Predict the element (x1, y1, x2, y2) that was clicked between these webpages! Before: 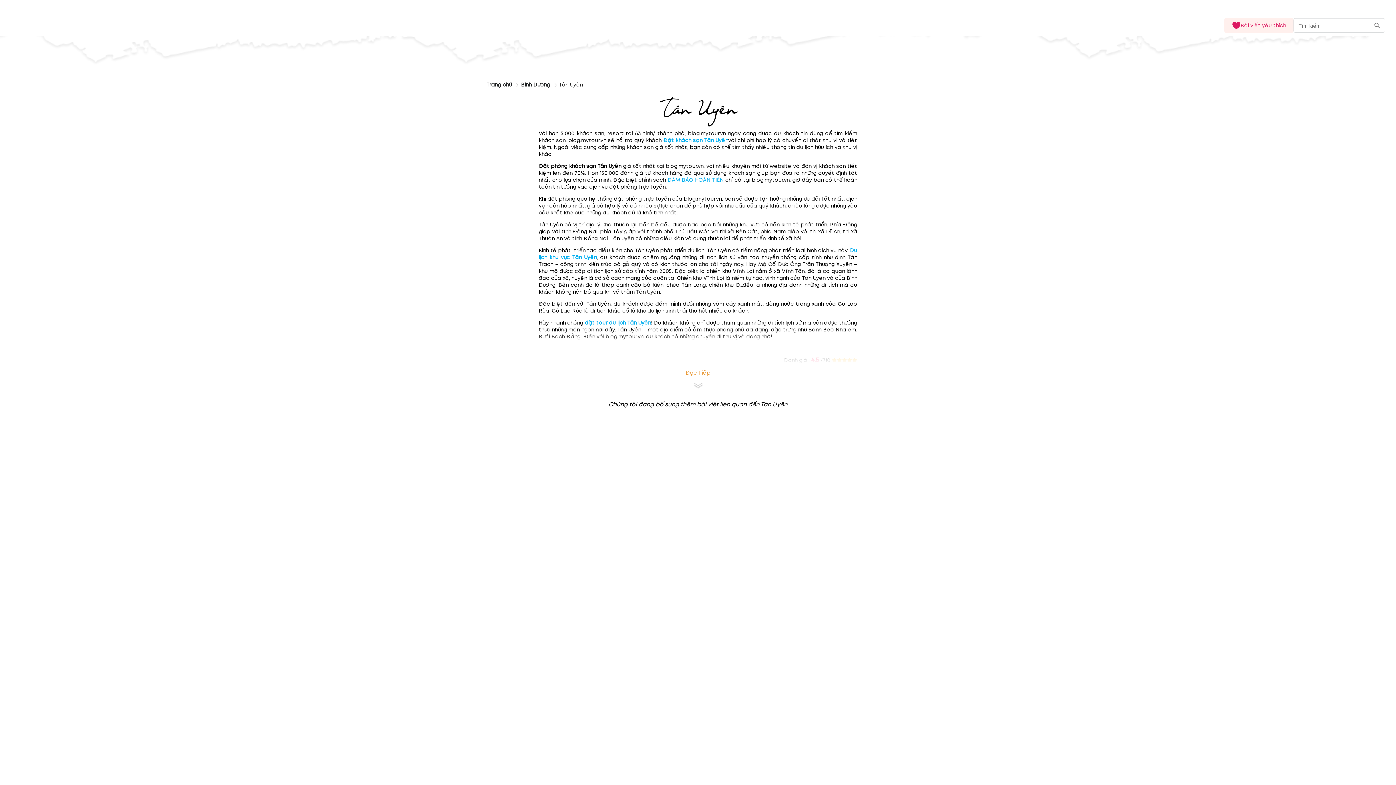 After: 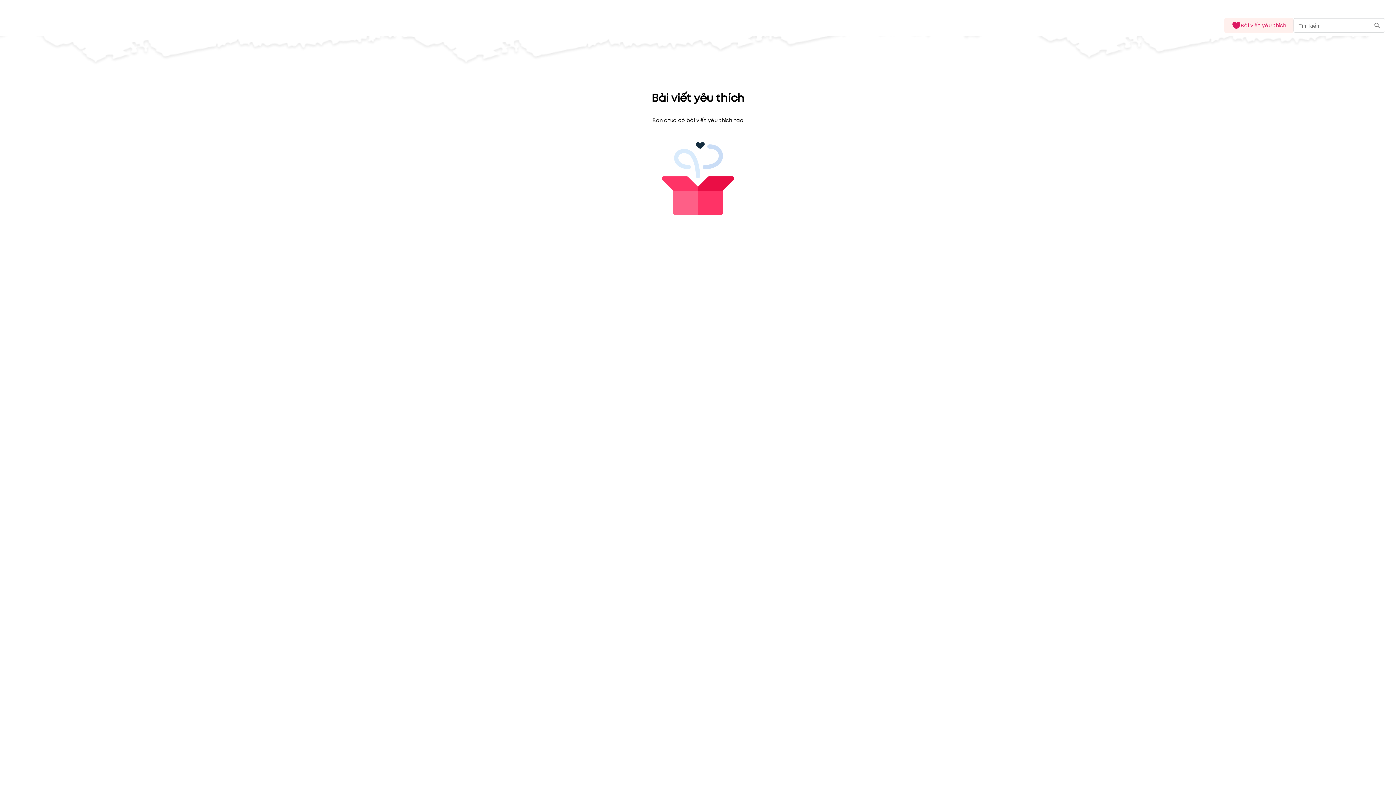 Action: label: Bài viết yêu thích bbox: (1224, 18, 1293, 32)